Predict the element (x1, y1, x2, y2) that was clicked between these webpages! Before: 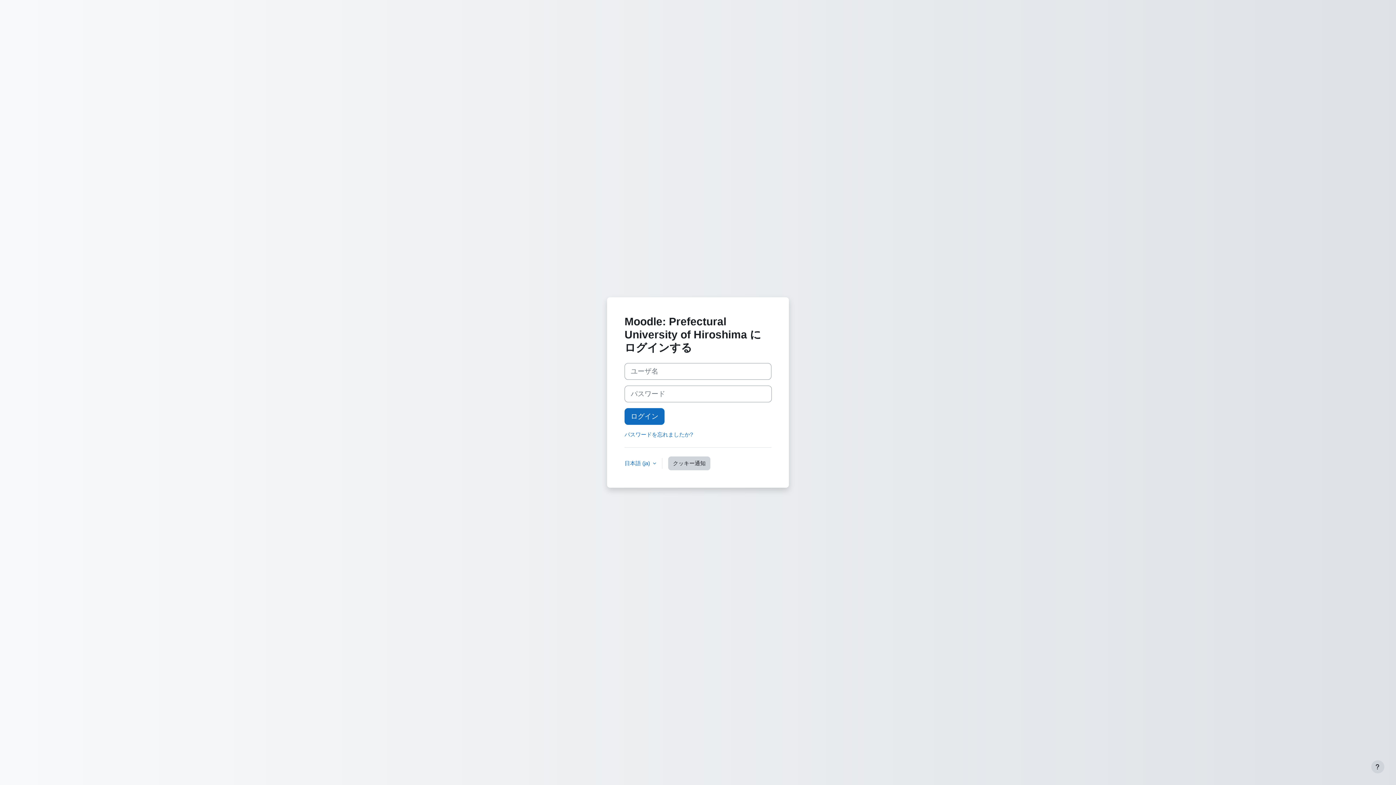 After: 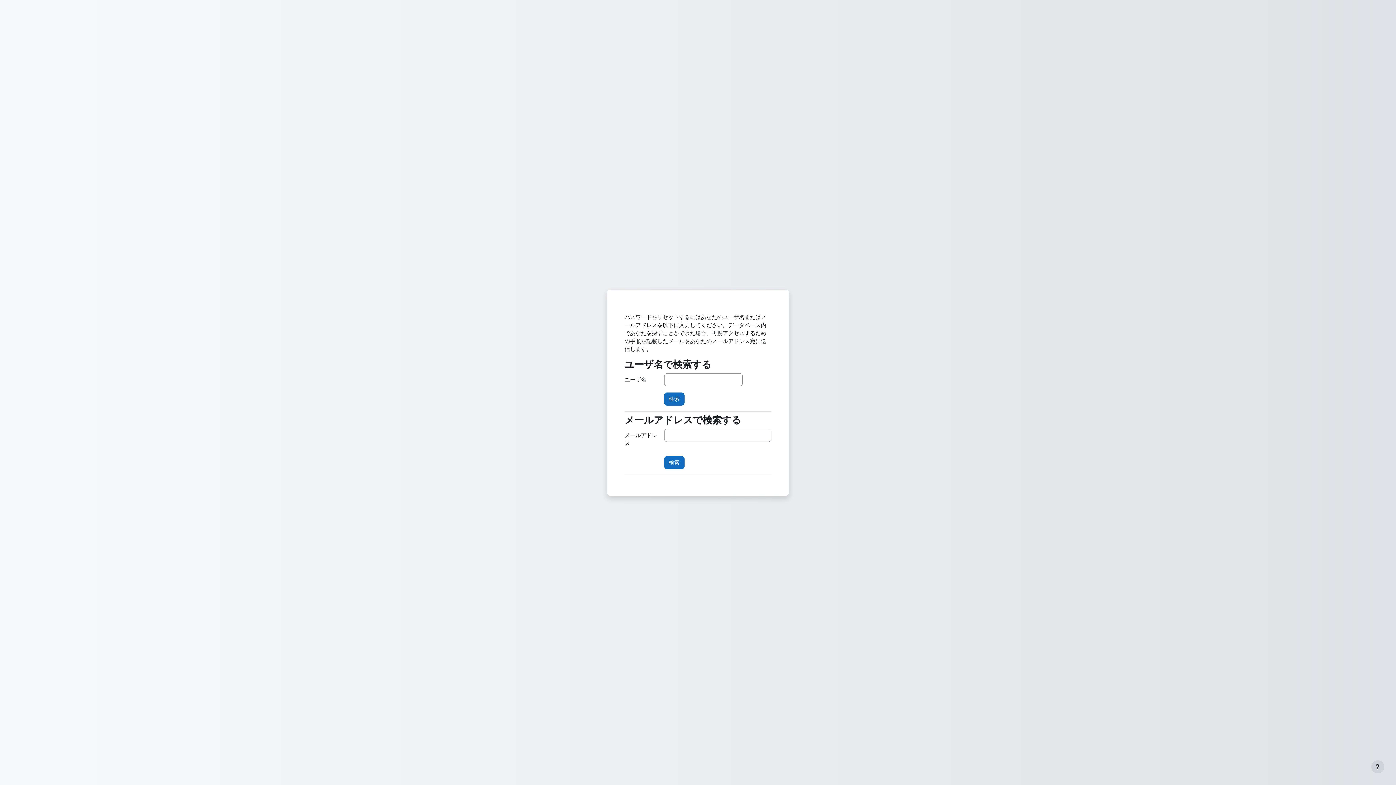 Action: bbox: (624, 431, 693, 437) label: パスワードを忘れましたか?